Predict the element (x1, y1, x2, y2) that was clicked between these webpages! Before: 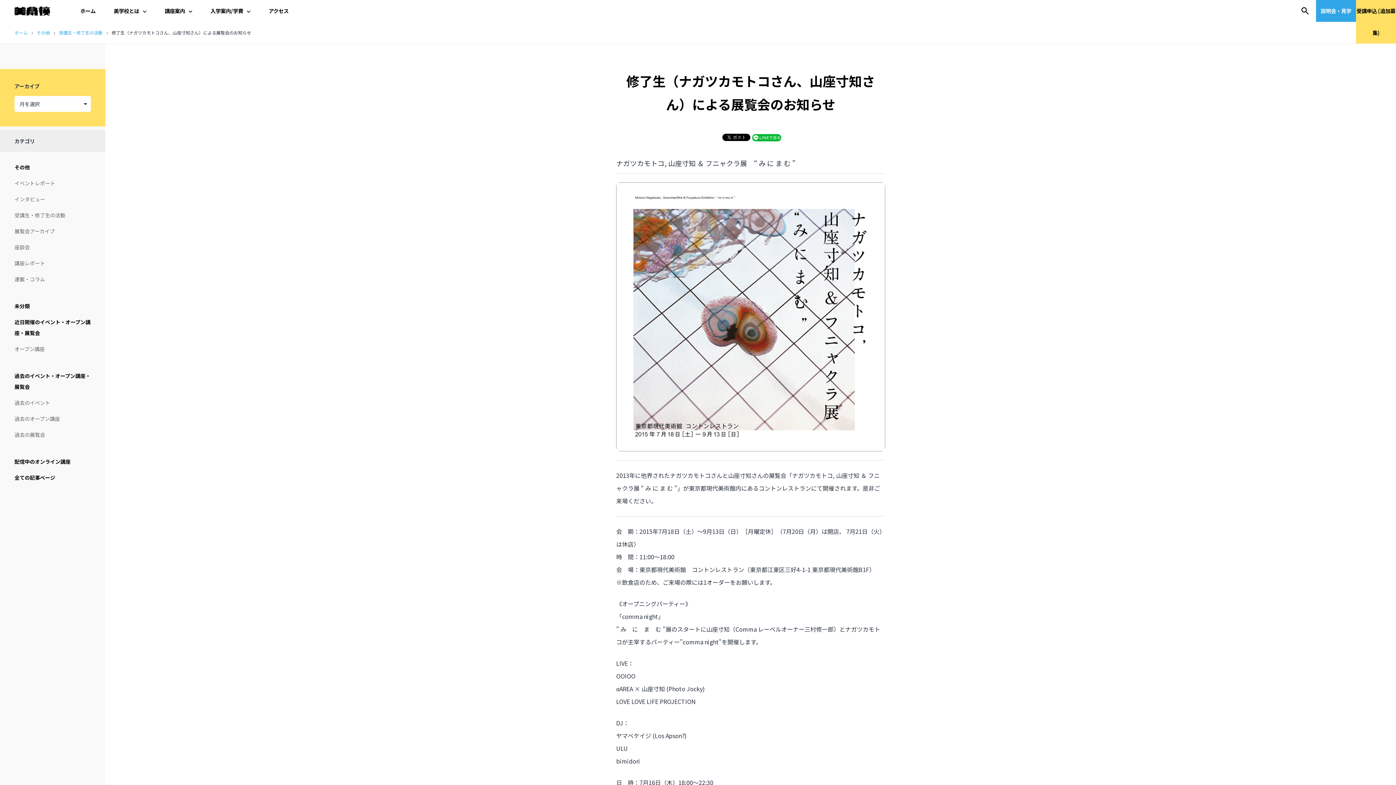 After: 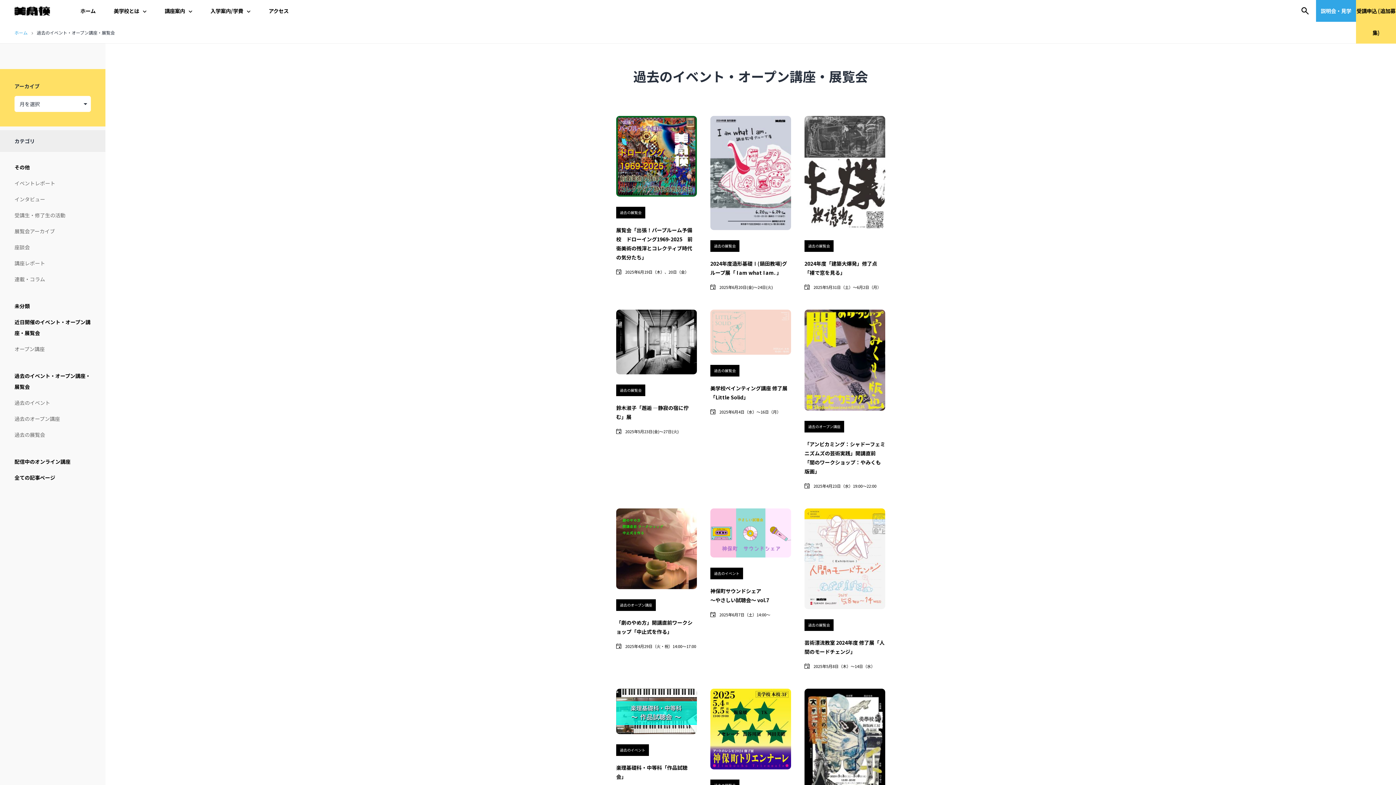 Action: label: 過去のイベント・オープン講座・展覧会 bbox: (0, 368, 105, 394)